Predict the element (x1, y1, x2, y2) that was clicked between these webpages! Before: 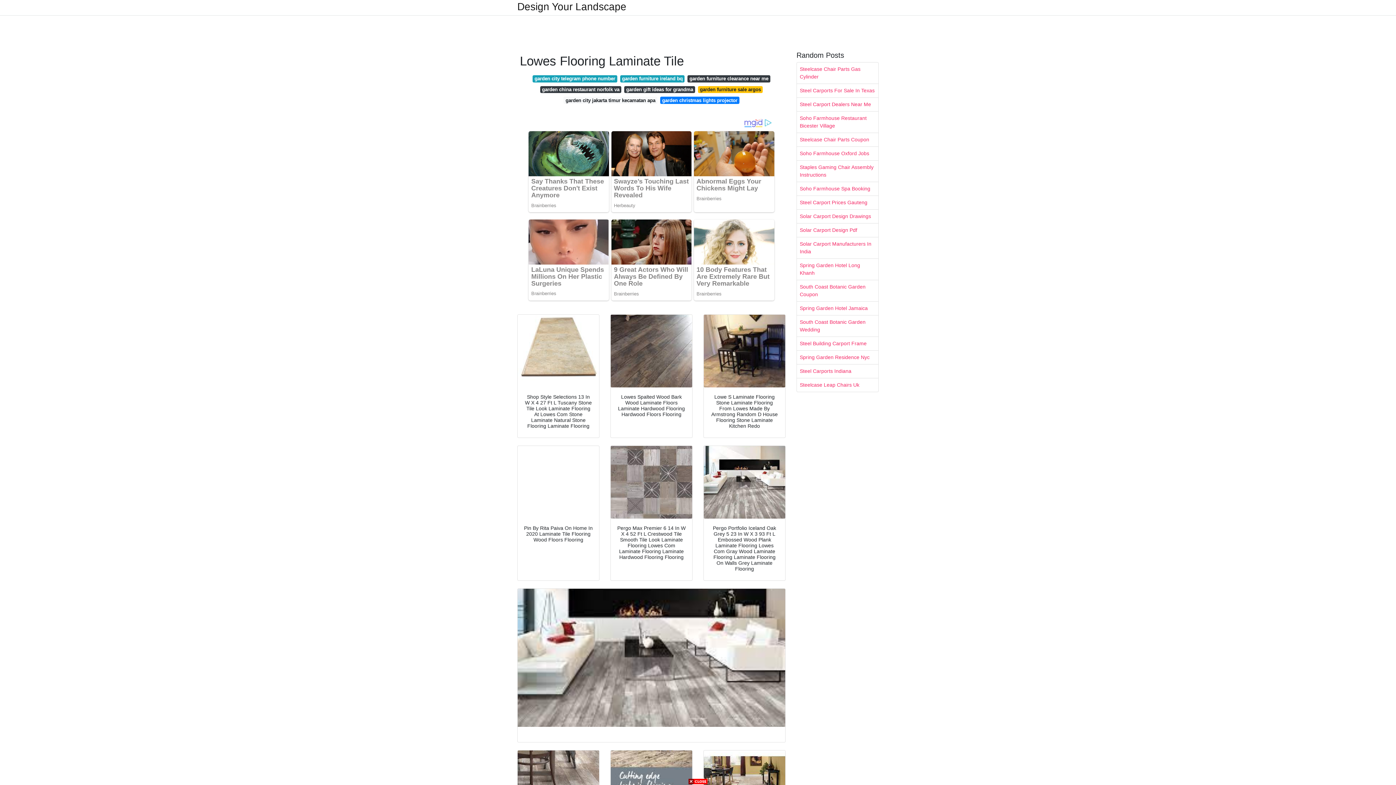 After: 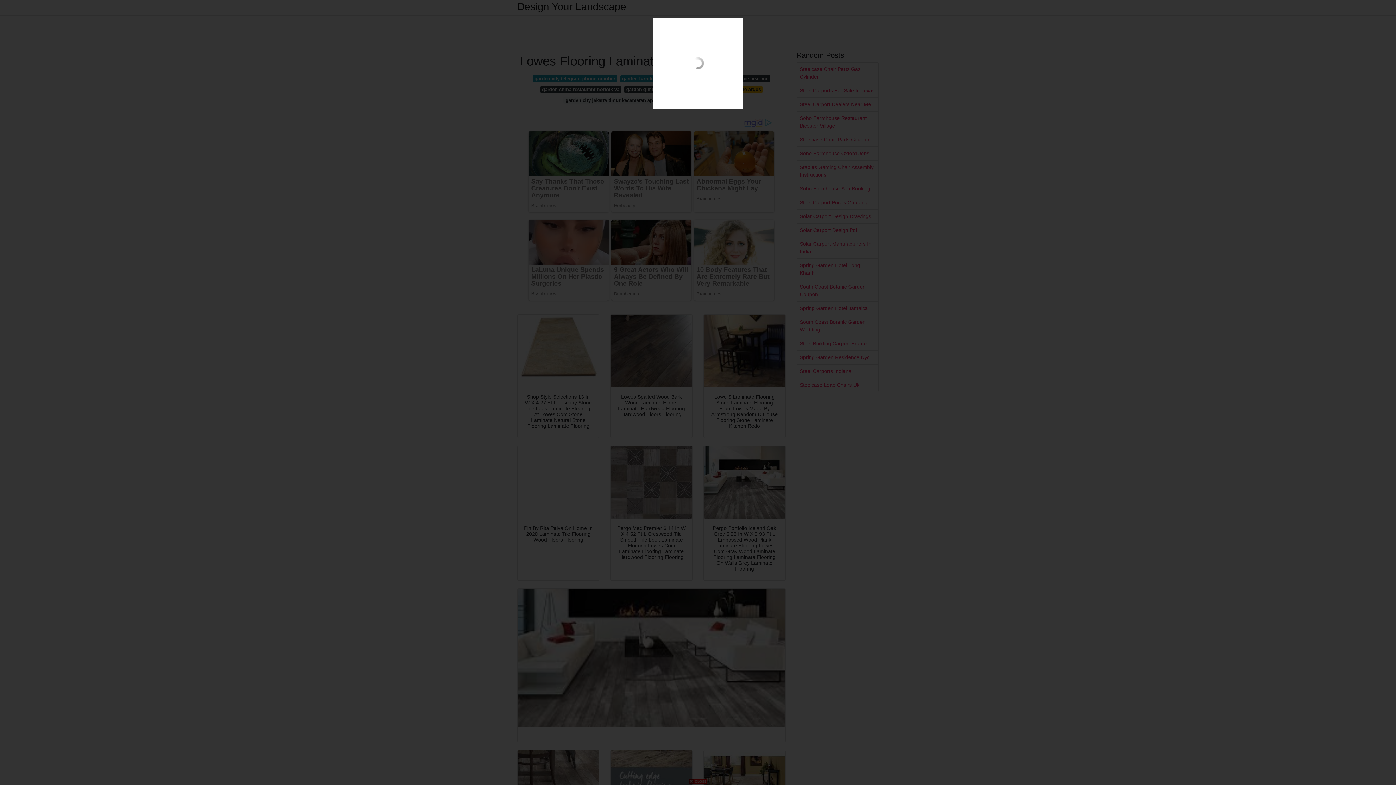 Action: bbox: (517, 314, 599, 387)